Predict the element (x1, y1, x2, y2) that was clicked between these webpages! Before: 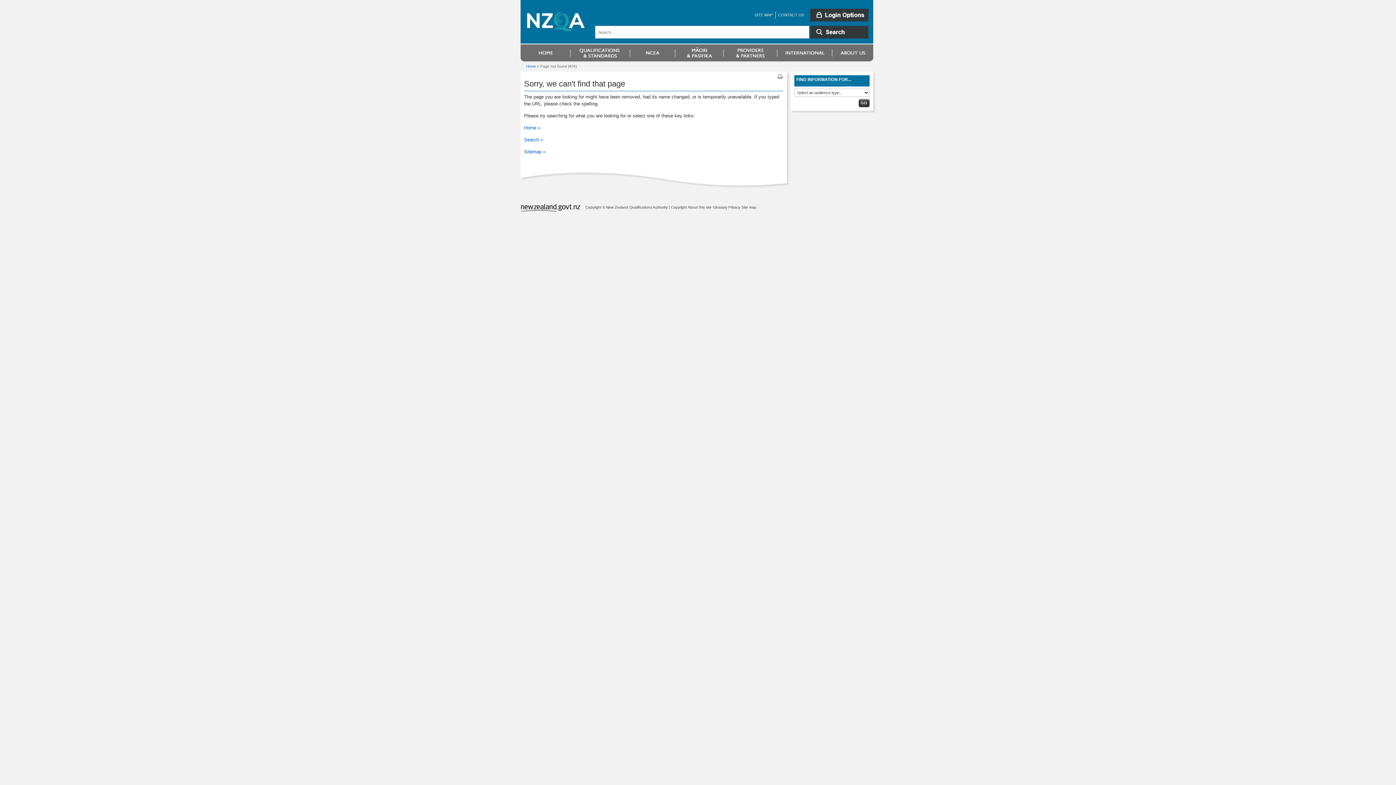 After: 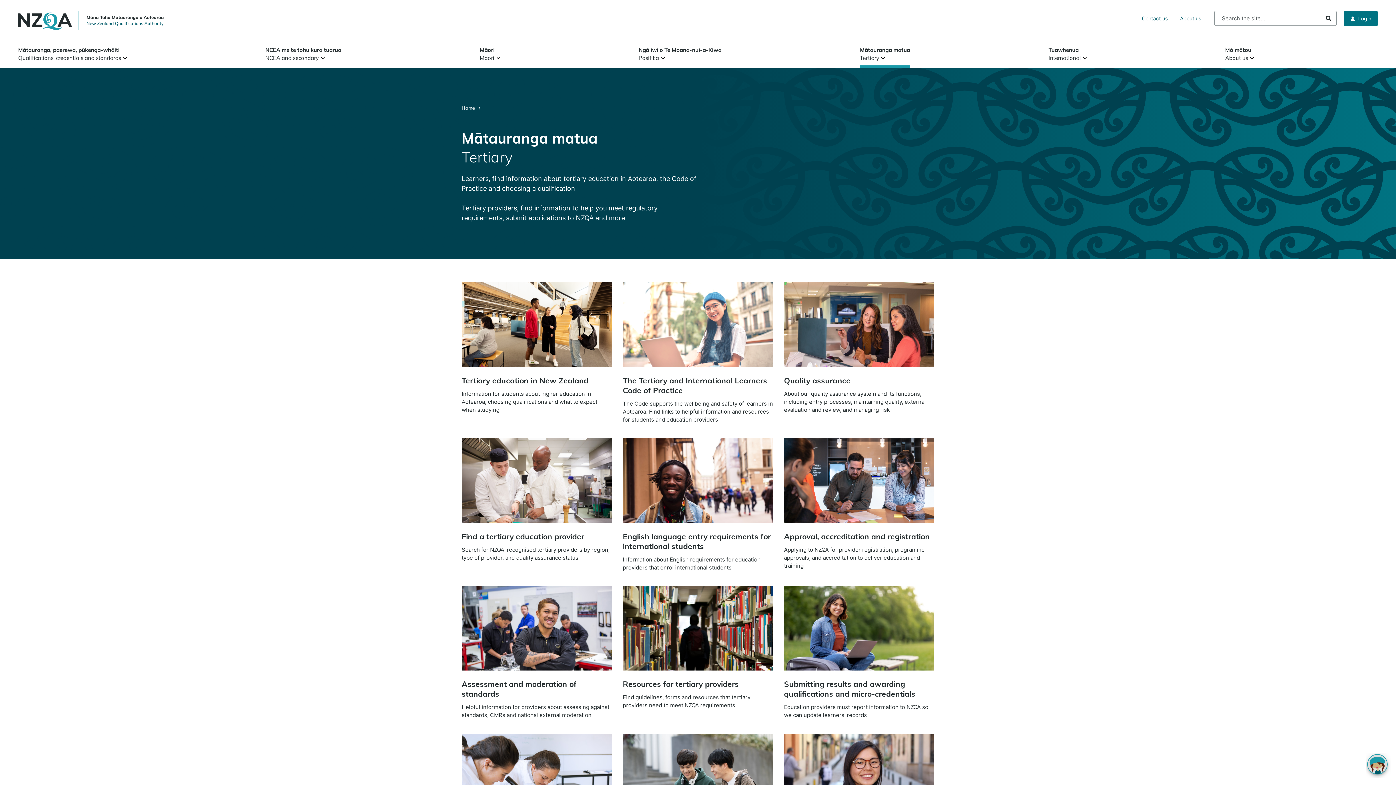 Action: bbox: (776, 44, 832, 61)